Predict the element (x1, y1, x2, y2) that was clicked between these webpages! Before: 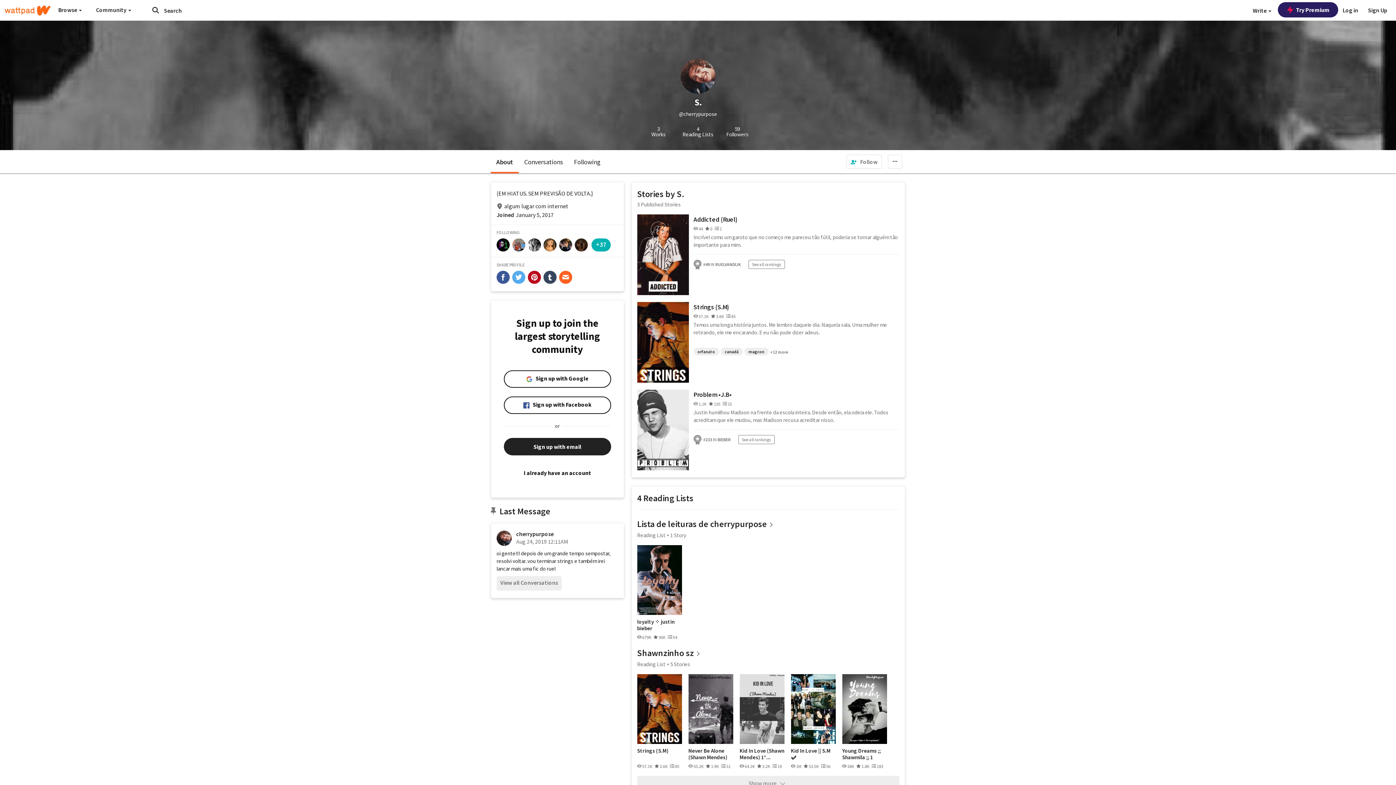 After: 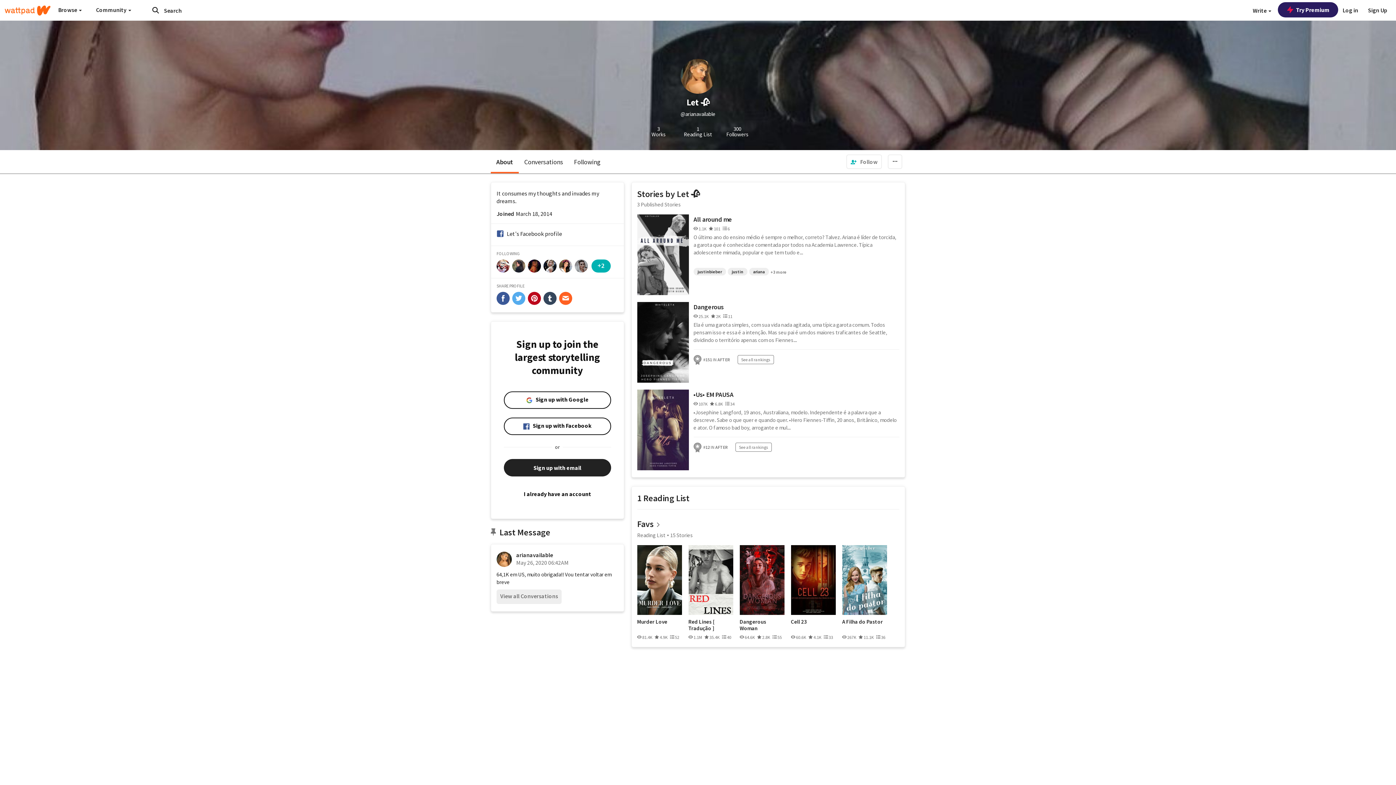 Action: bbox: (543, 238, 556, 251)